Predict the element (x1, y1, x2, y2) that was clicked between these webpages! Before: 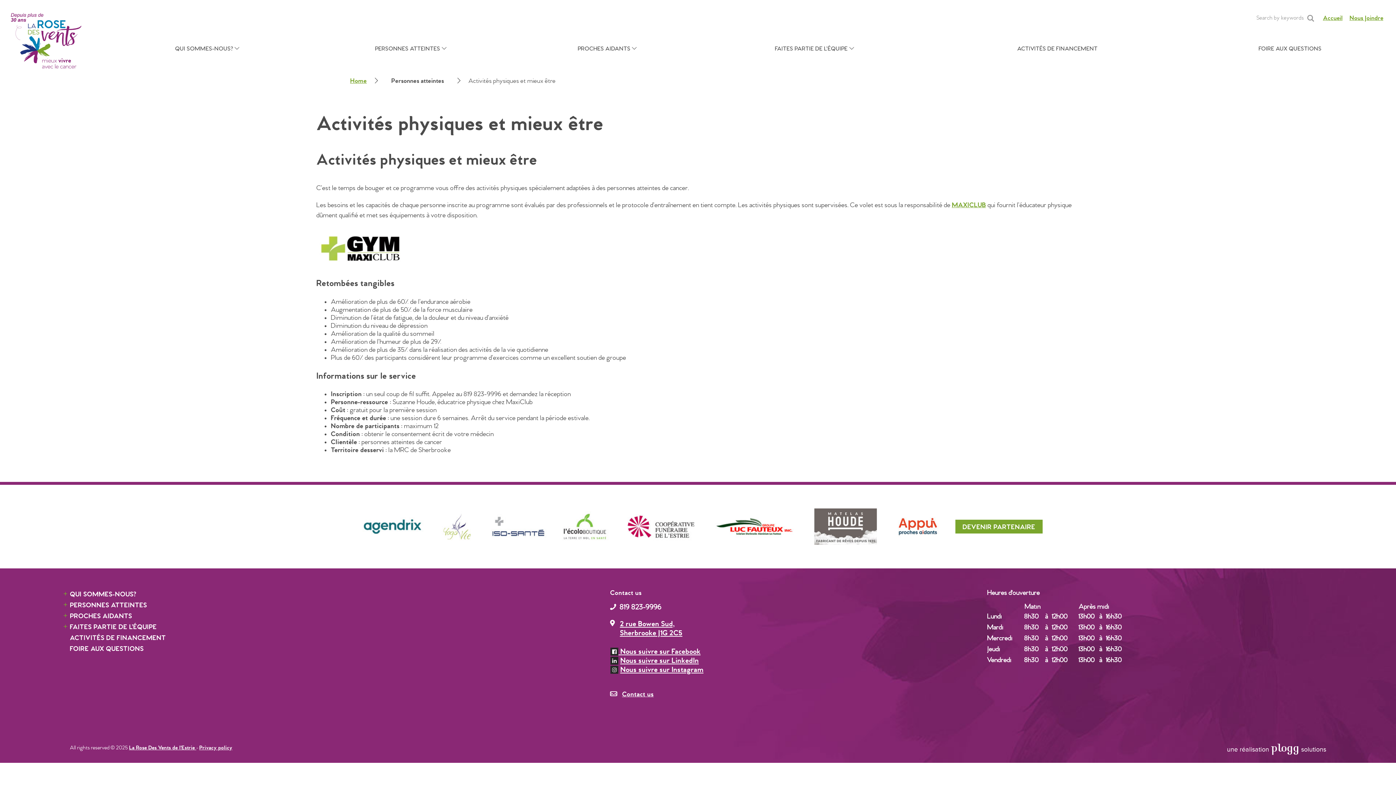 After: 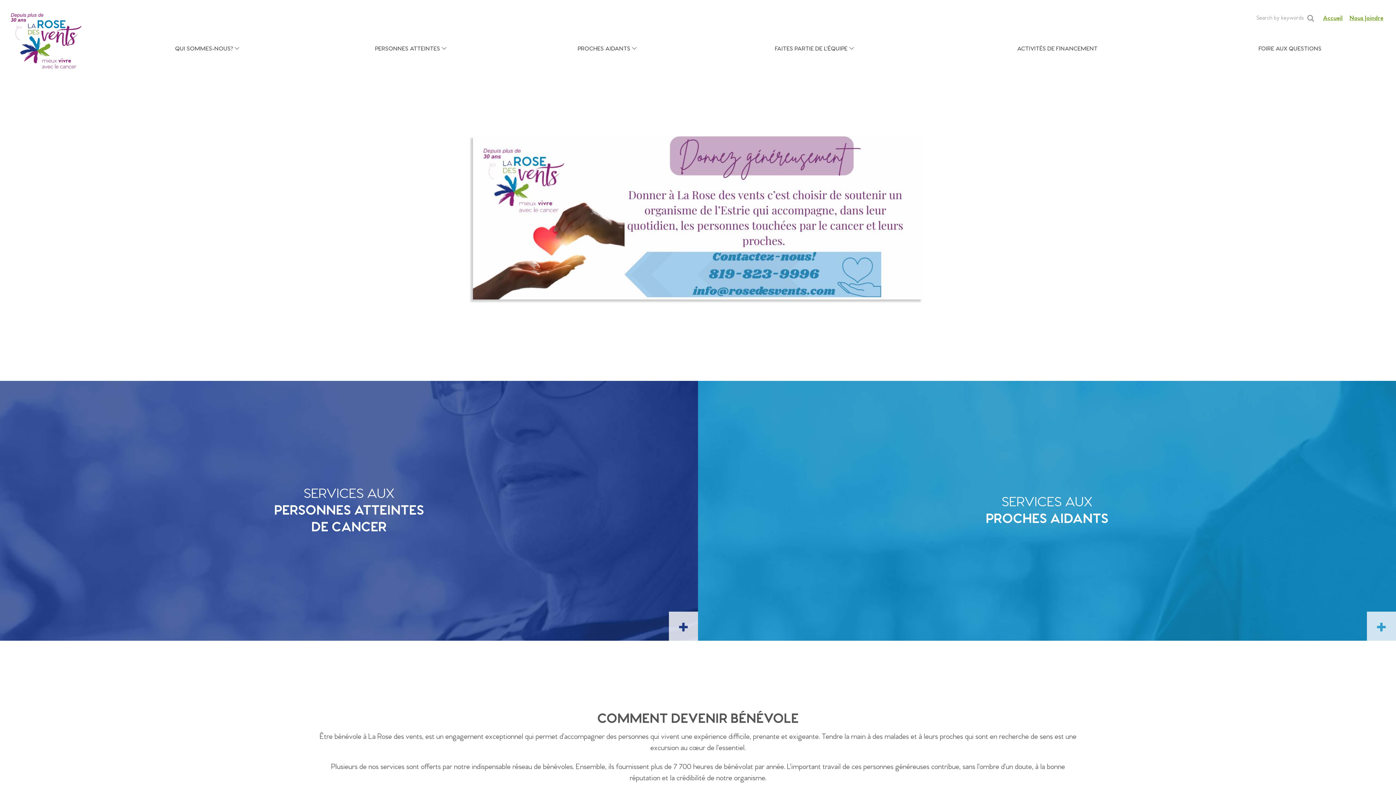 Action: bbox: (1323, 14, 1342, 22) label: Accueil